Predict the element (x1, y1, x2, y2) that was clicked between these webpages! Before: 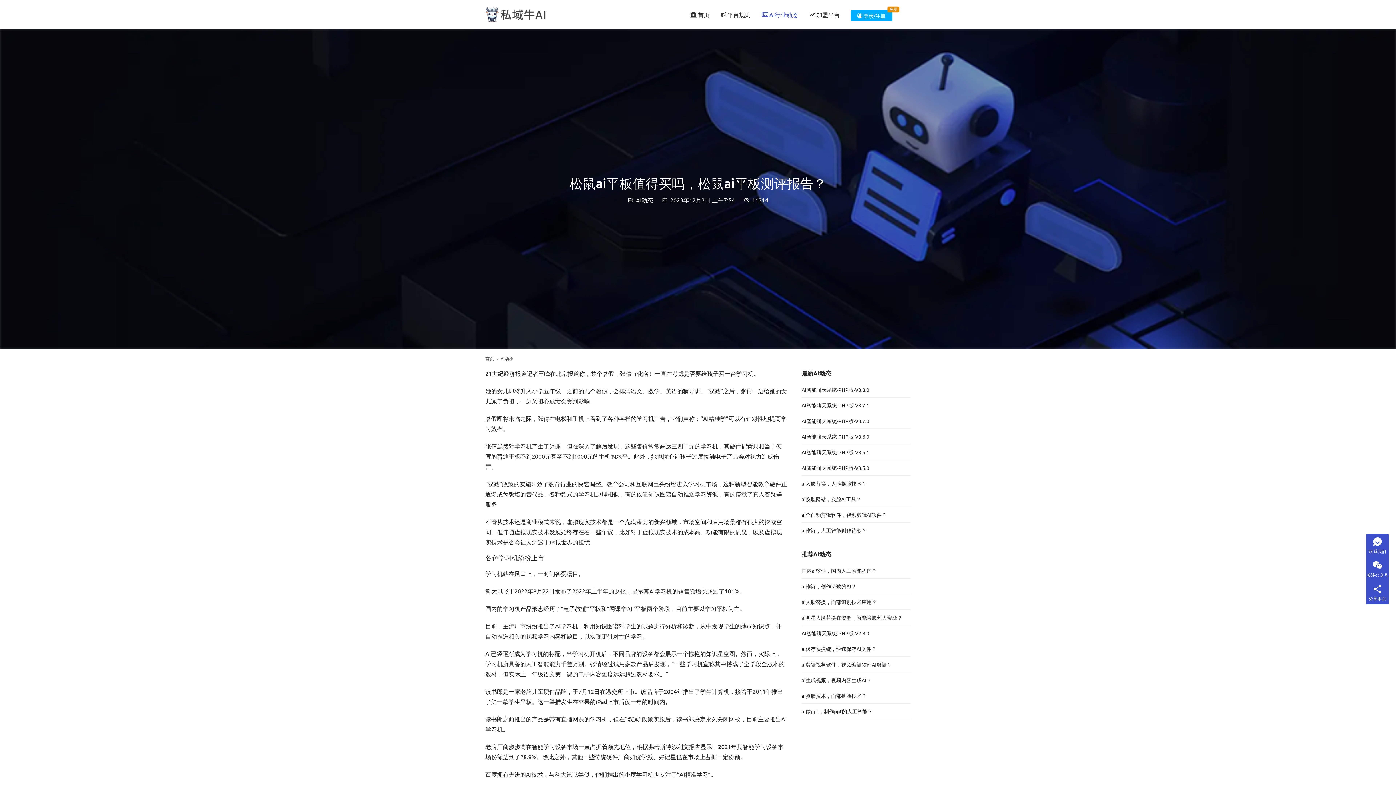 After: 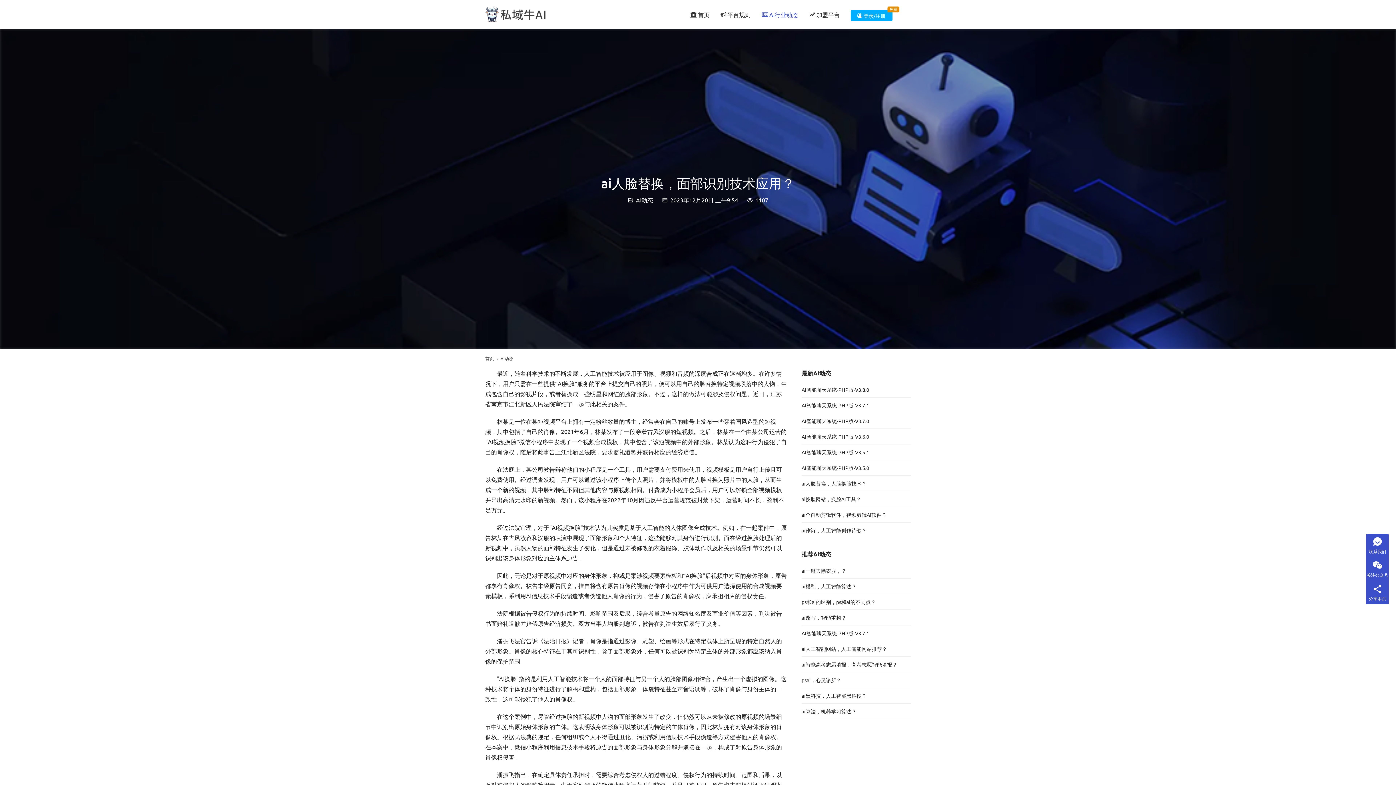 Action: label: ai人脸替换，面部识别技术应用？ bbox: (801, 598, 877, 605)